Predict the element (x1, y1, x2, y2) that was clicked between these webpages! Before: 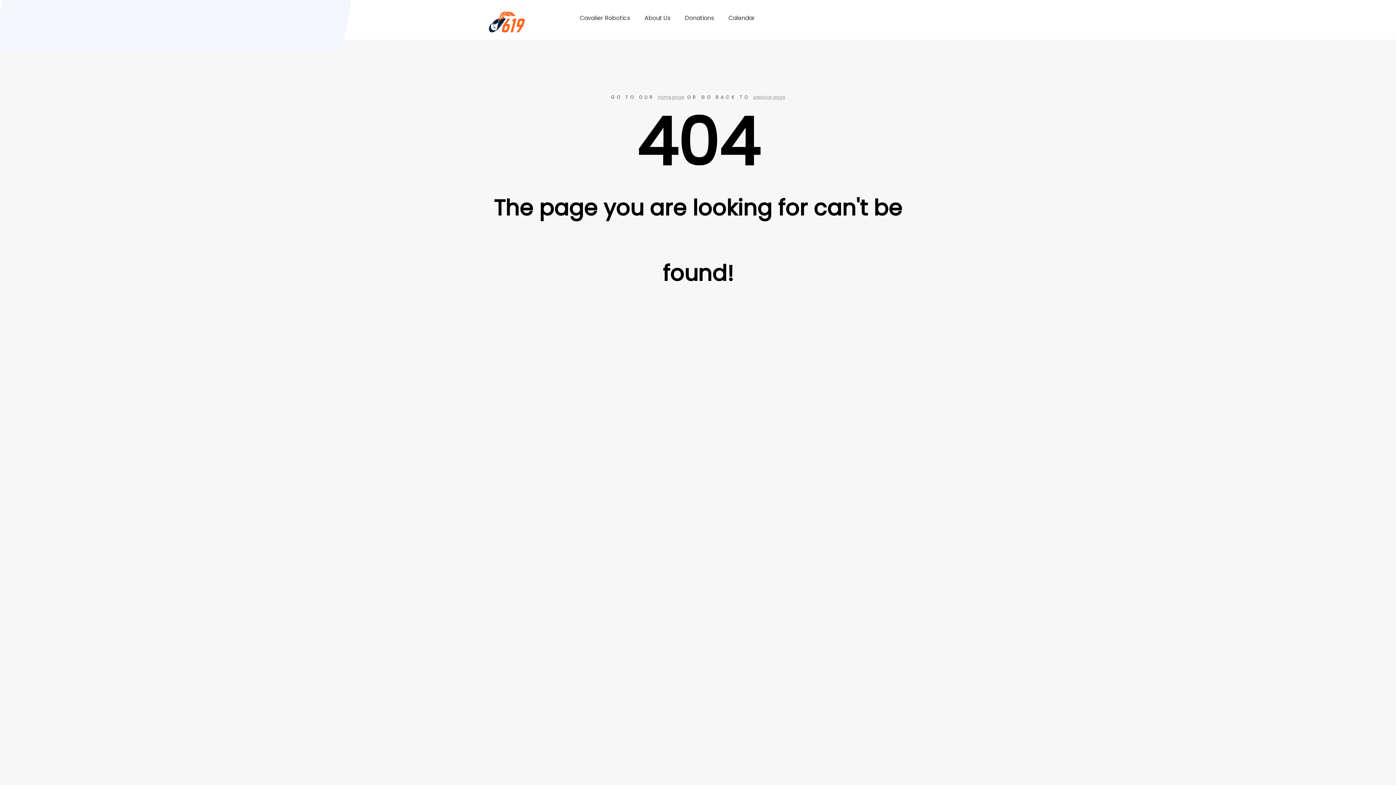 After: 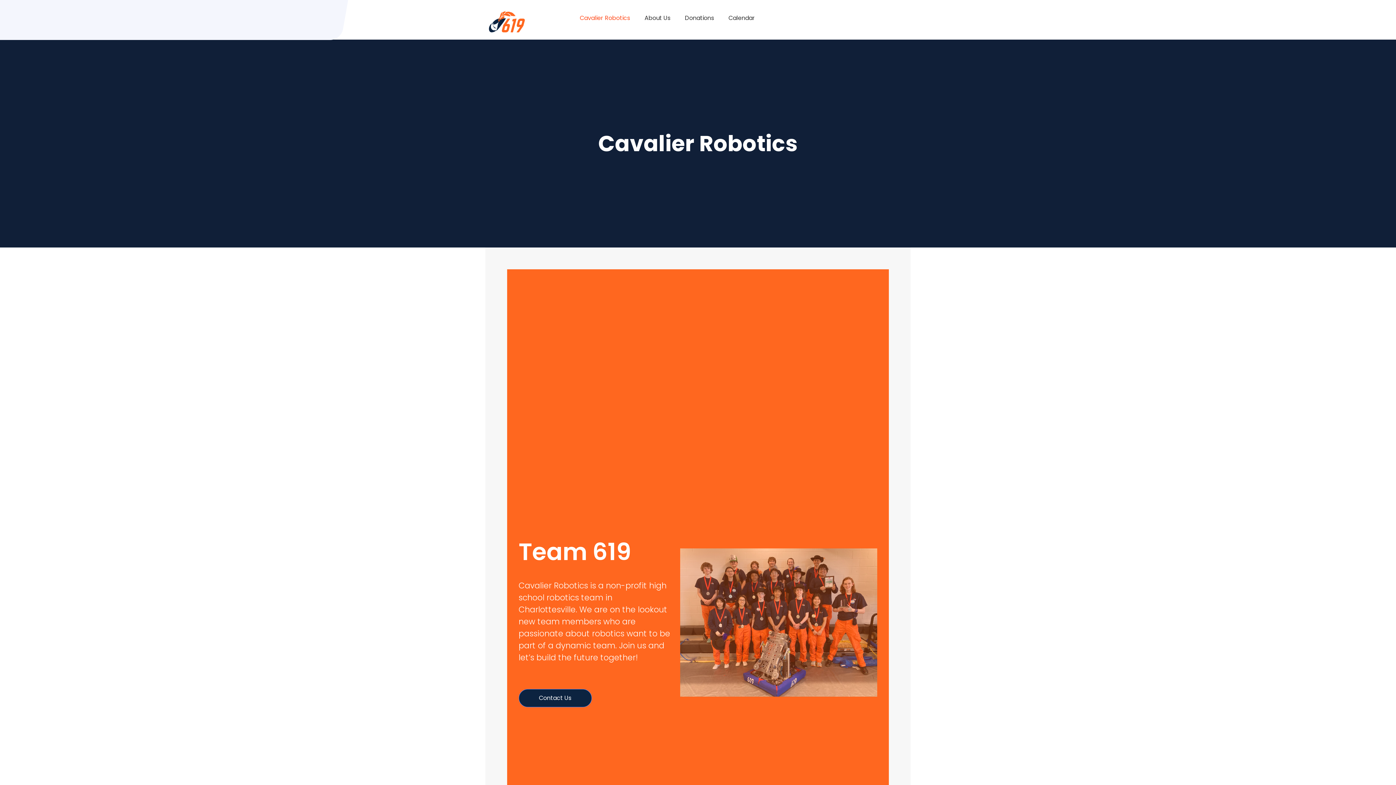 Action: bbox: (489, 0, 525, 39)